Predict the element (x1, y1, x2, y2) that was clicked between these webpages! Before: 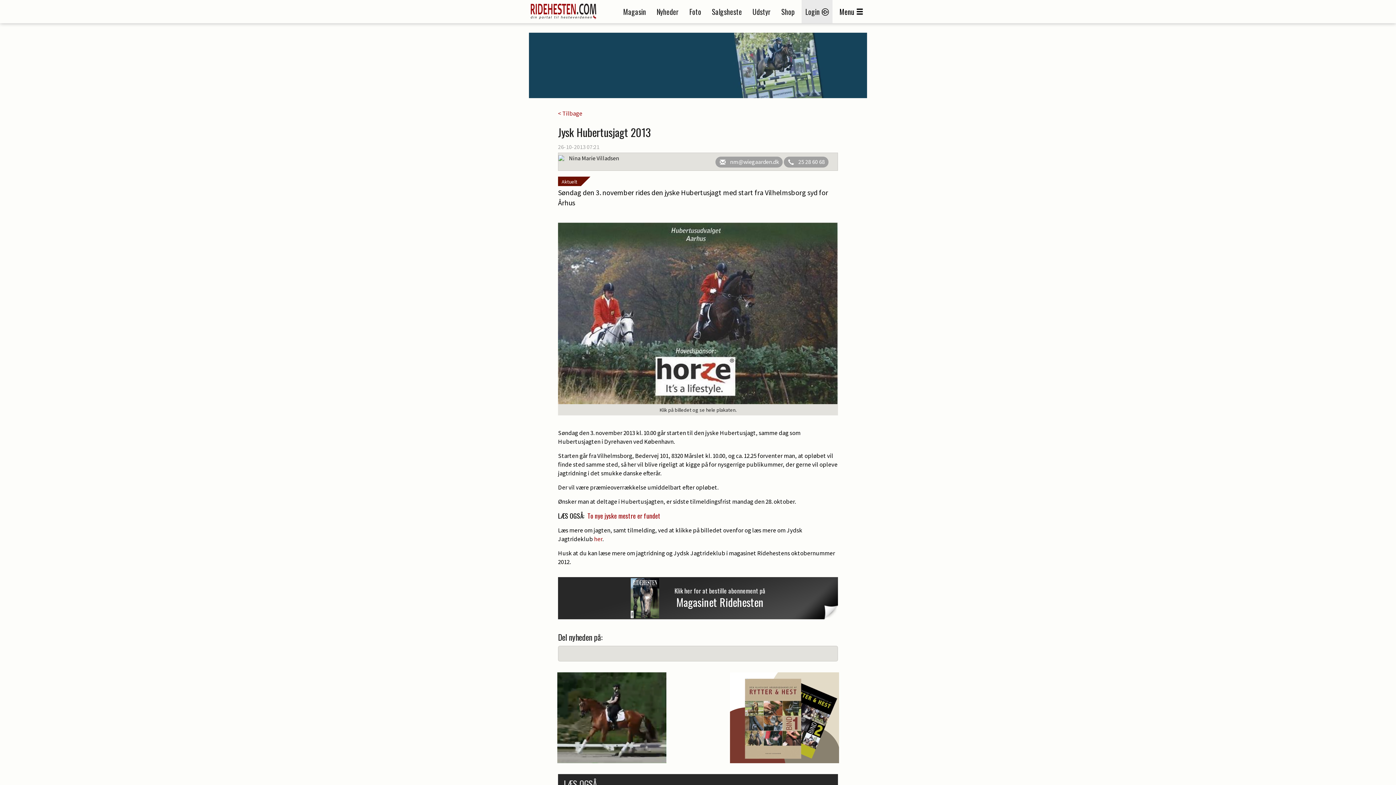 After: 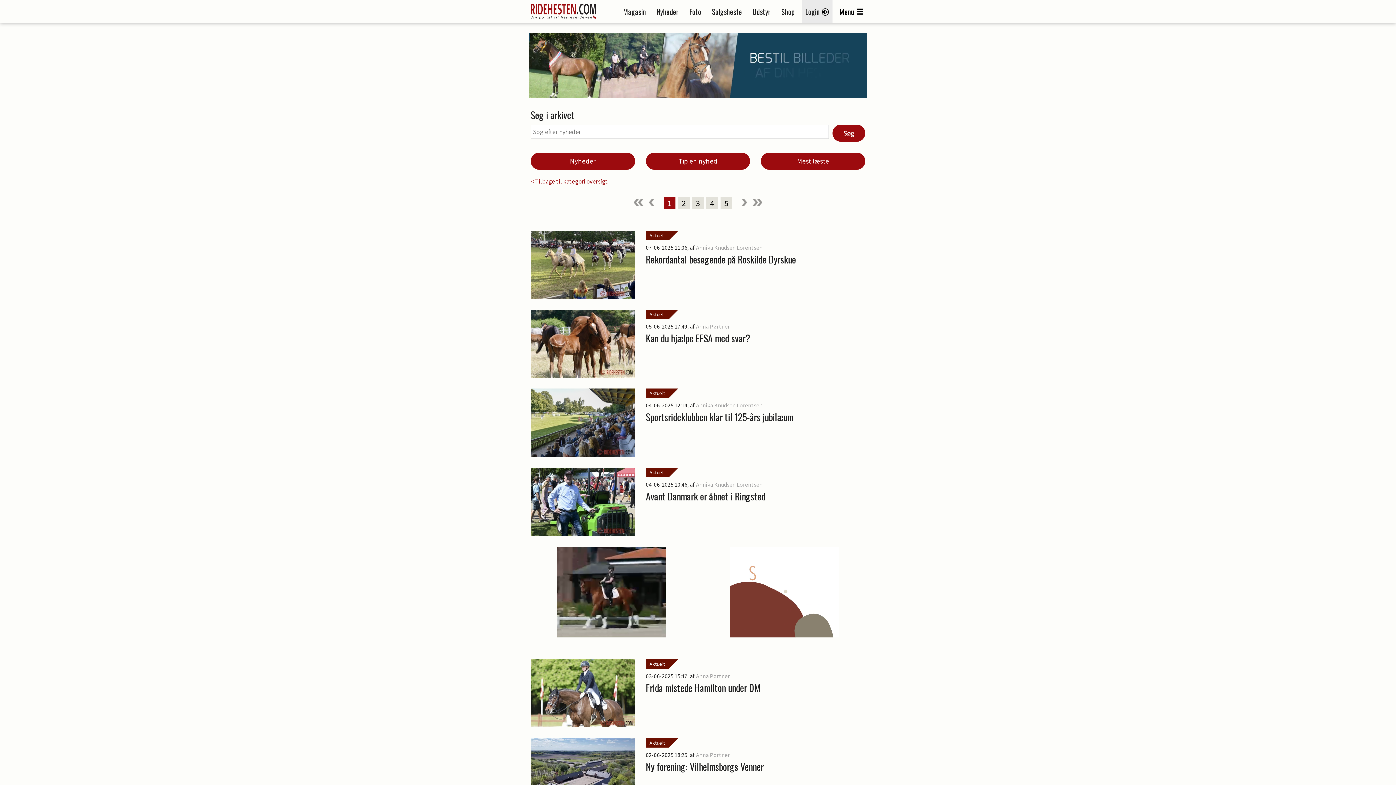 Action: label: Aktuelt bbox: (561, 178, 577, 185)